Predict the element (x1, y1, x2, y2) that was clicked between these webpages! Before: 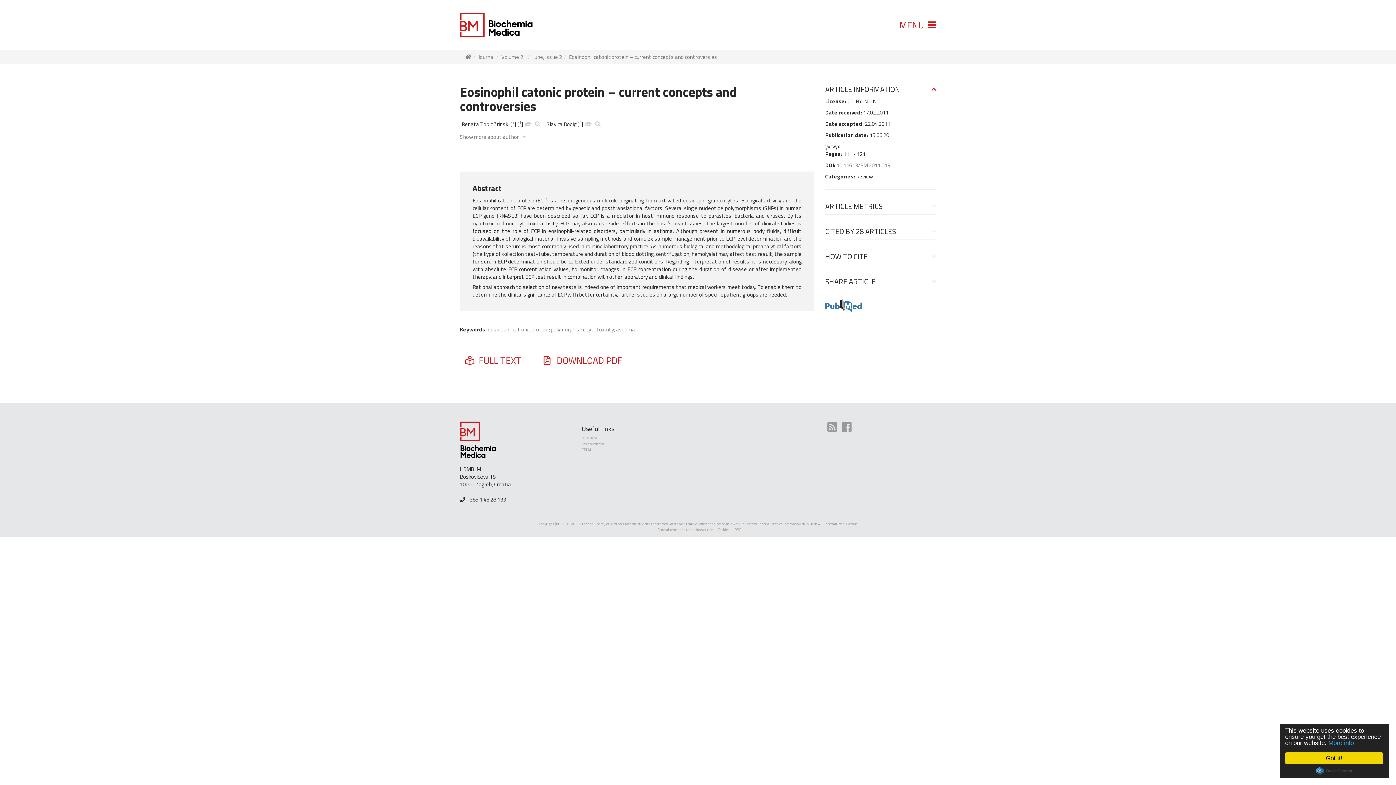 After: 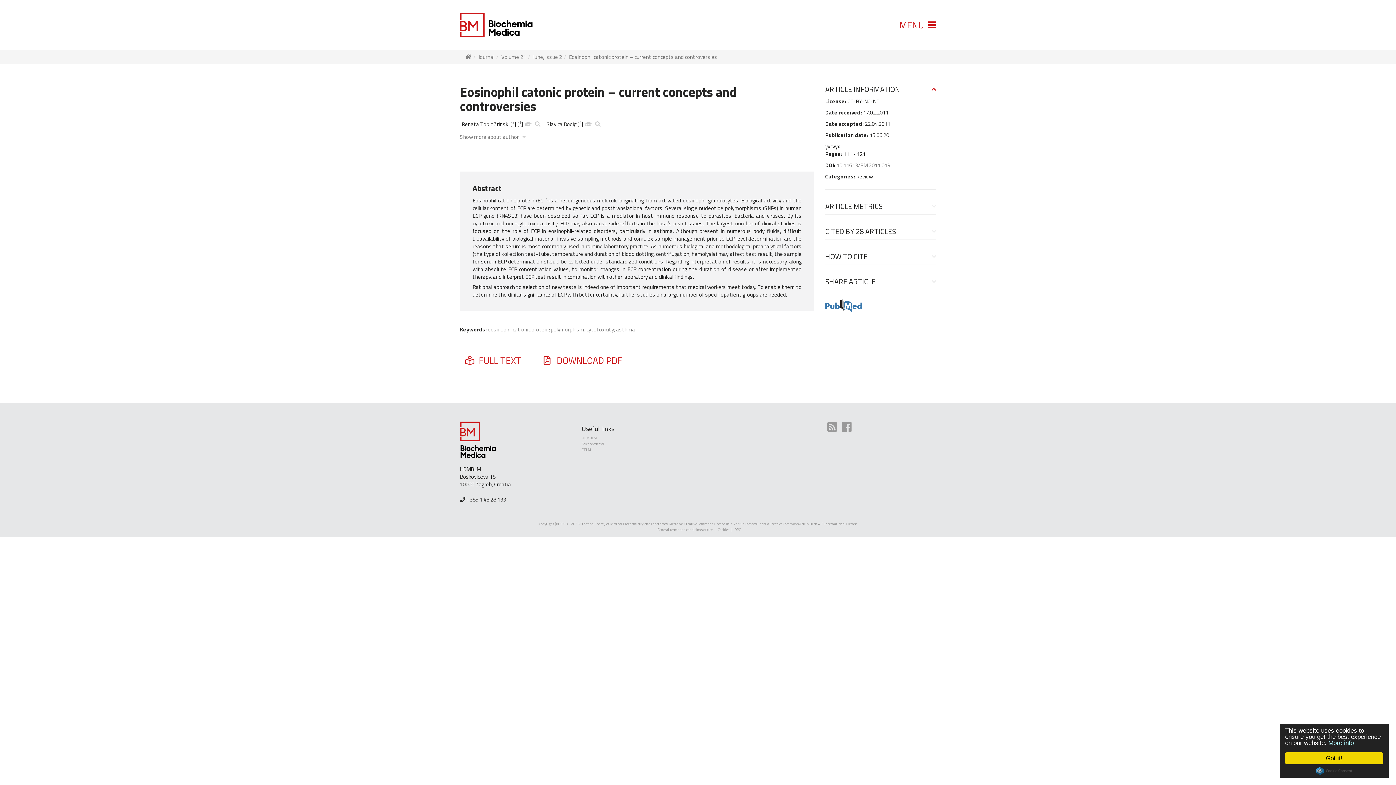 Action: bbox: (1328, 740, 1354, 746) label: More info